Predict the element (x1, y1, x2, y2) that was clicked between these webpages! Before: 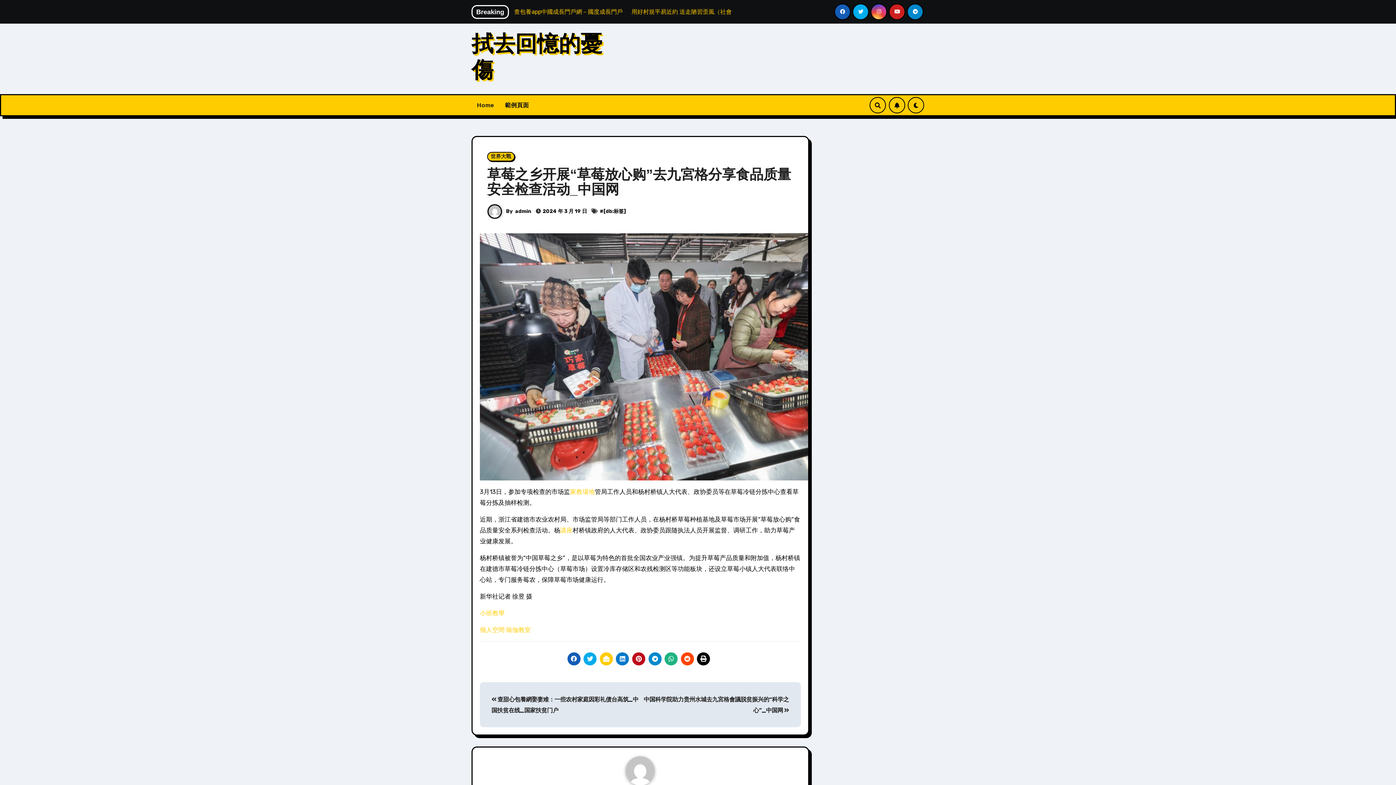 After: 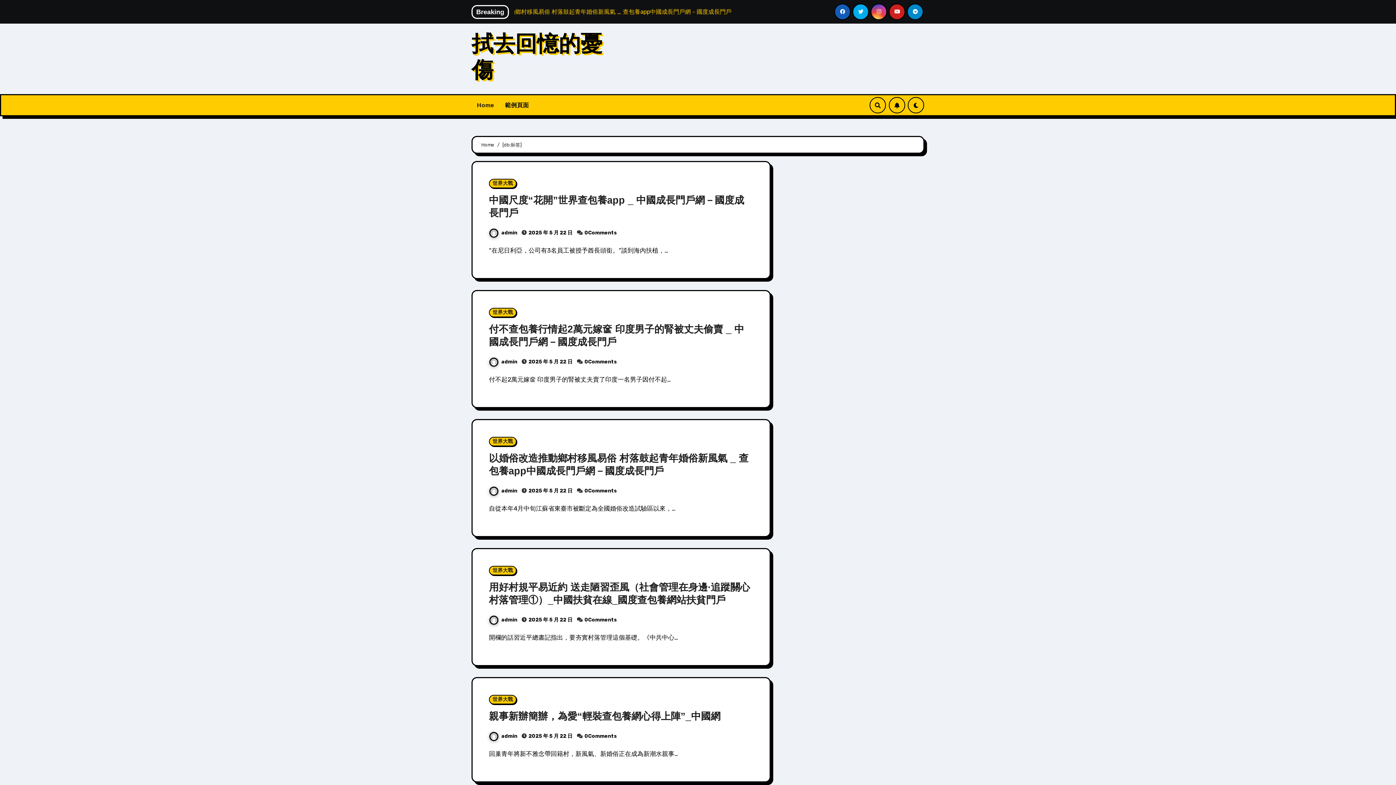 Action: bbox: (603, 208, 626, 214) label: [db:标签]